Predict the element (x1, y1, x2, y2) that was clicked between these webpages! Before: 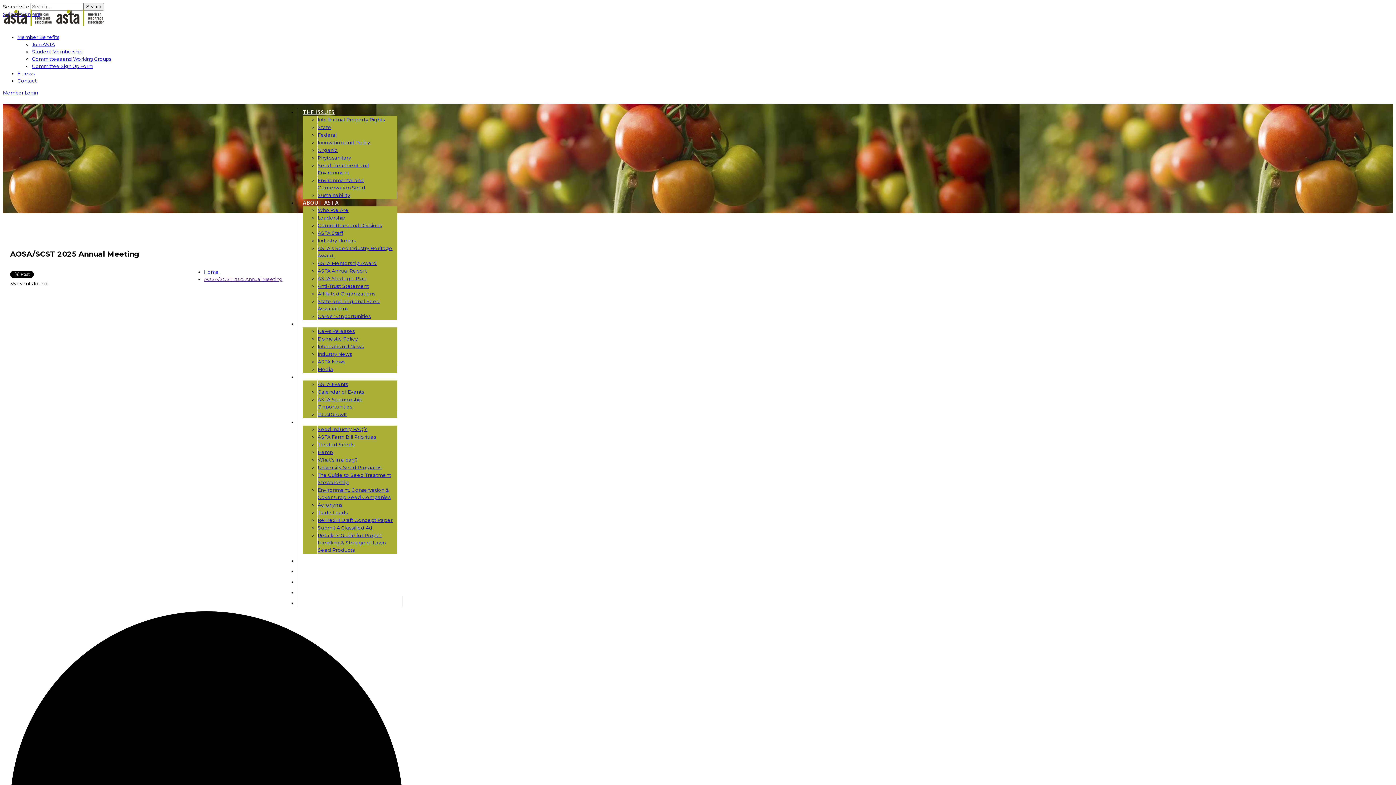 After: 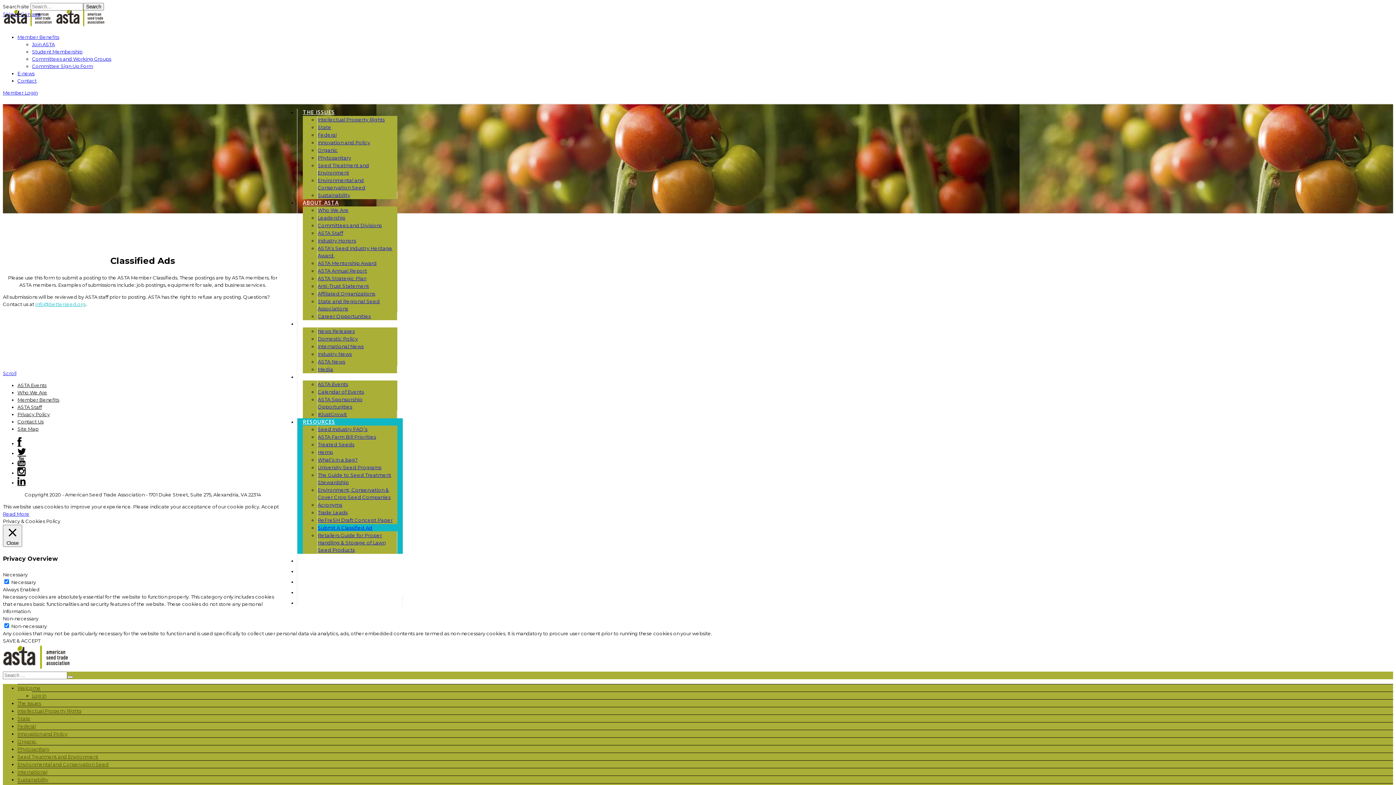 Action: label: Submit A Classified Ad bbox: (317, 525, 372, 530)